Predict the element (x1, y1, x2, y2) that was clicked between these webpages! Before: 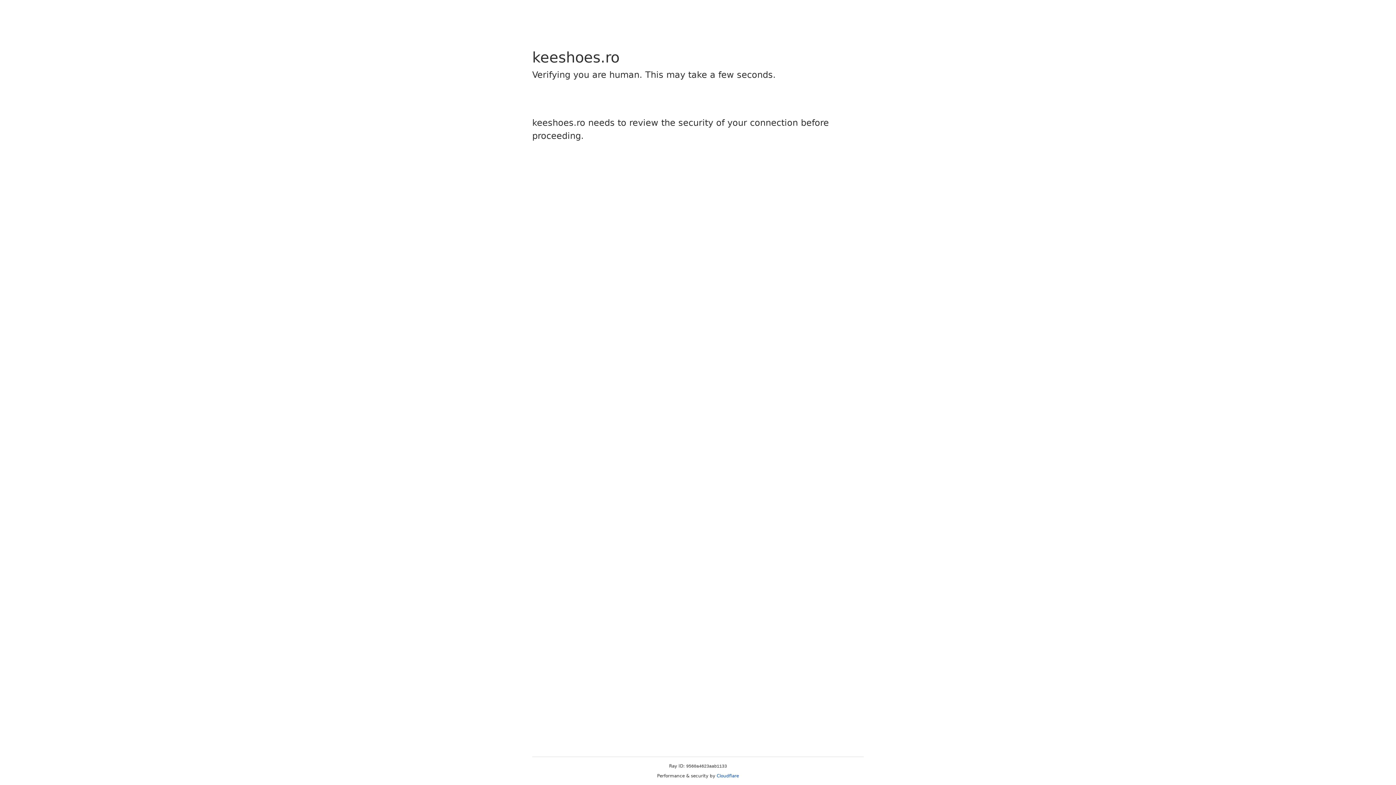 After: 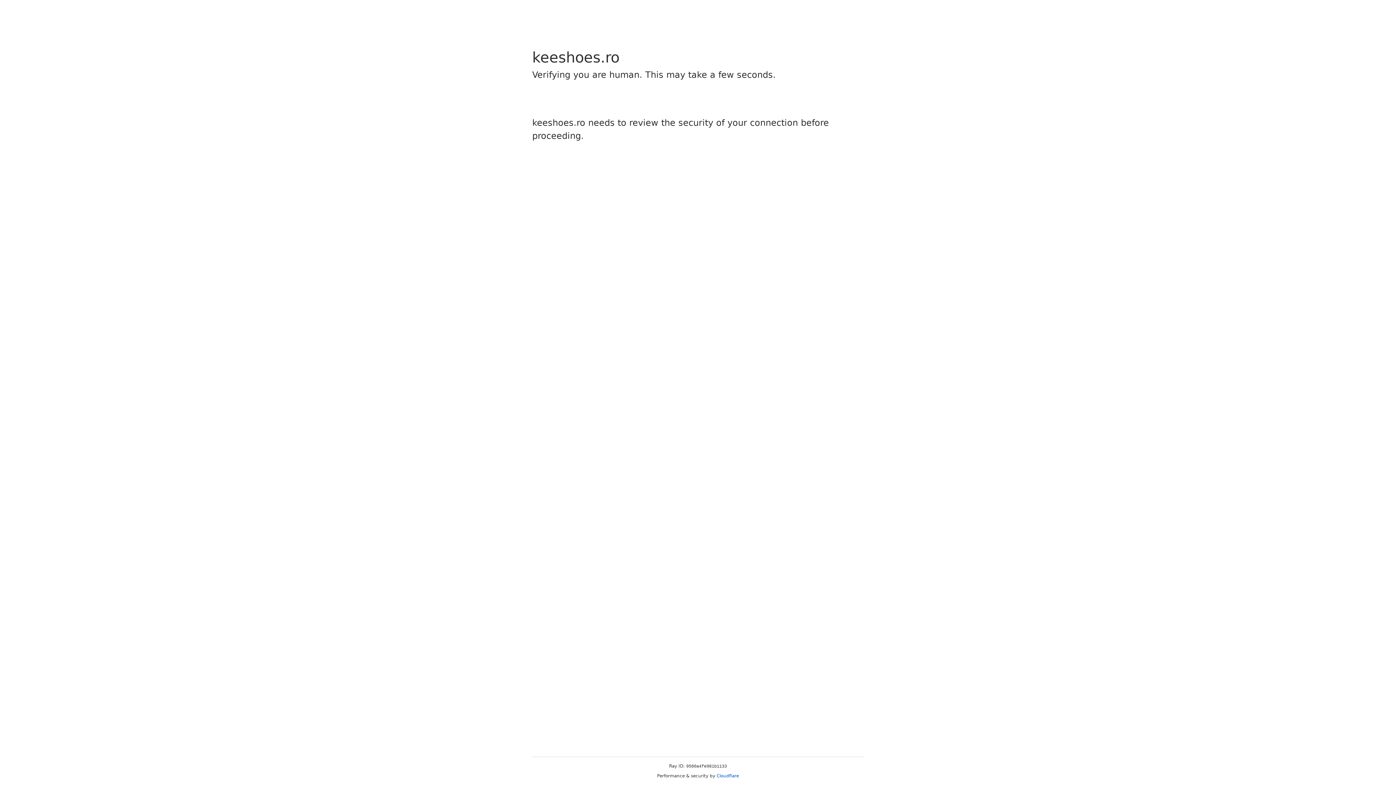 Action: bbox: (716, 773, 739, 778) label: Cloudflare